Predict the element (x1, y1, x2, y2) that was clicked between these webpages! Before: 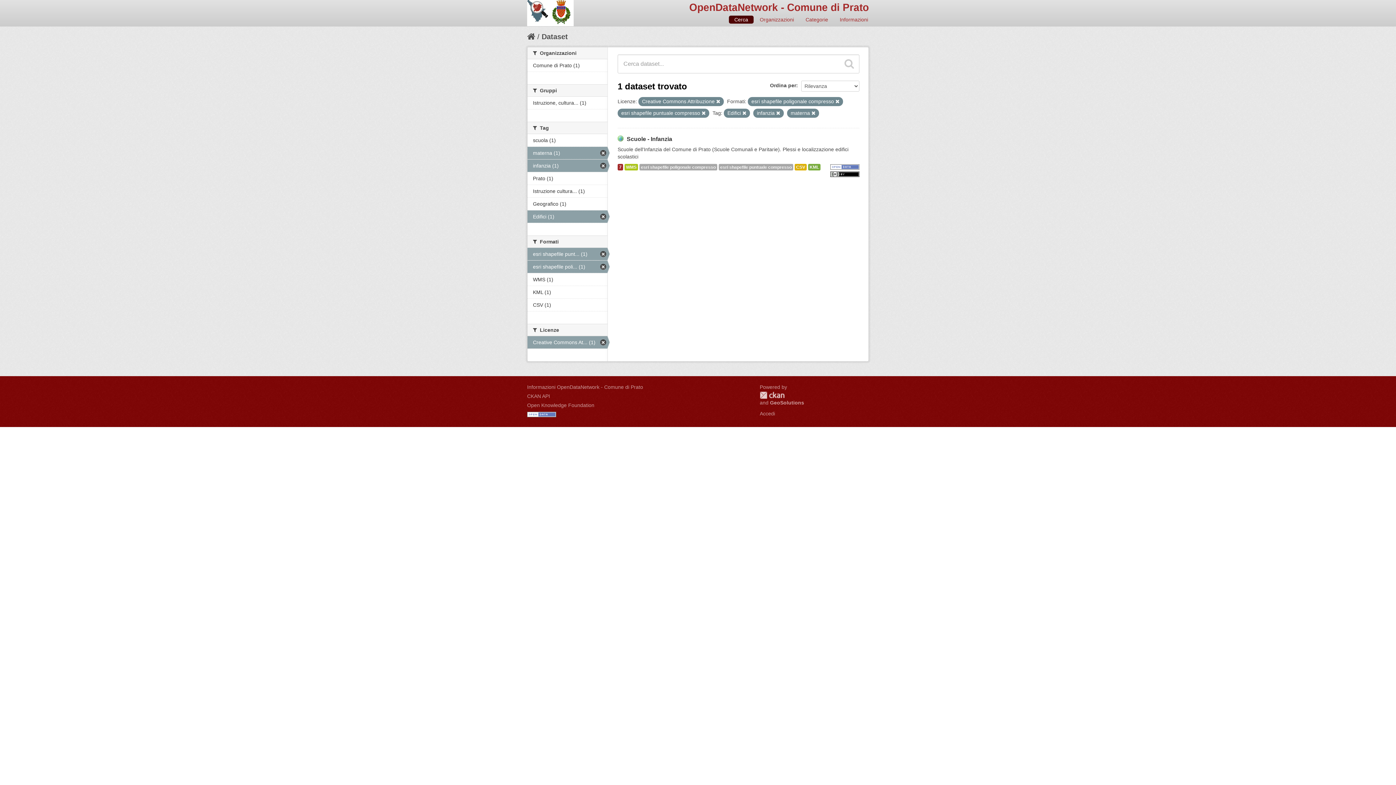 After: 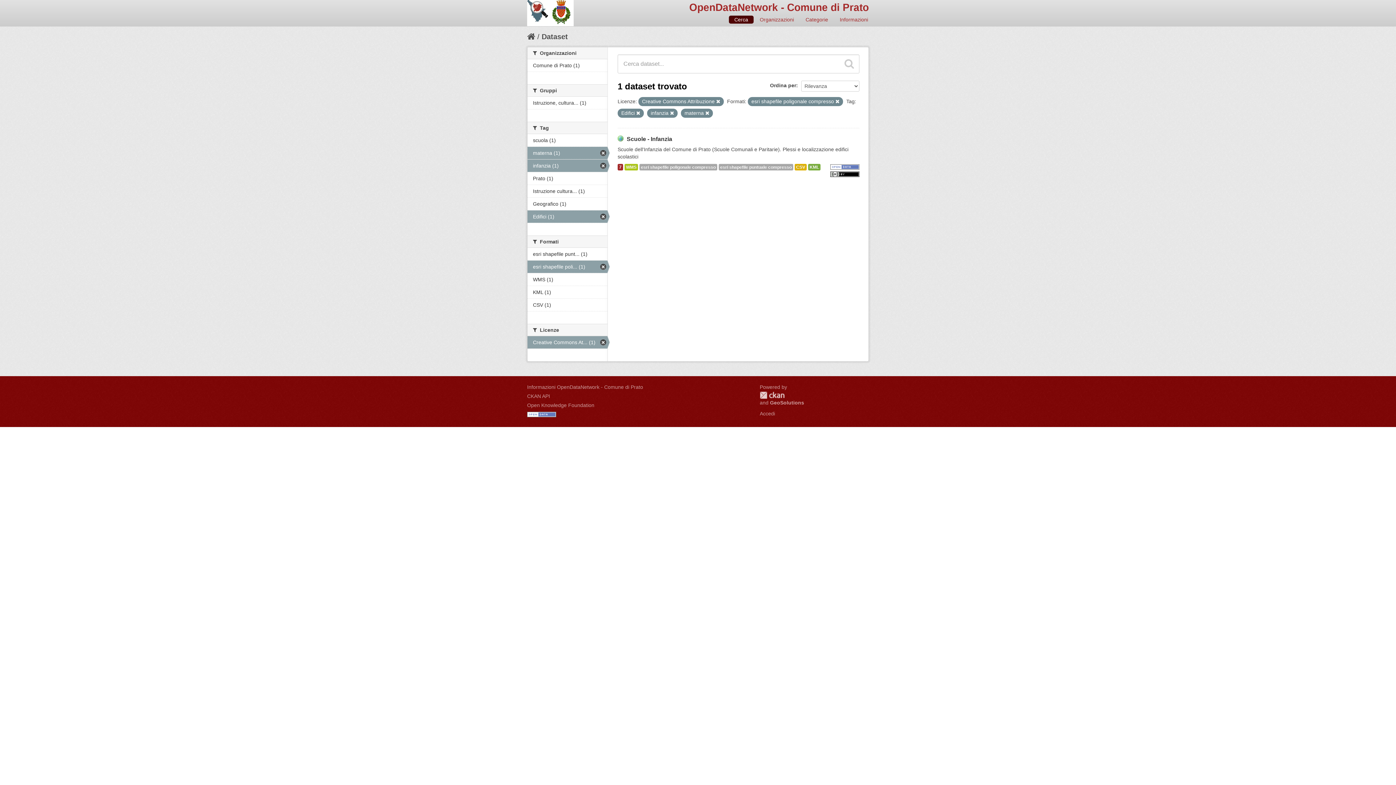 Action: bbox: (701, 111, 705, 115)